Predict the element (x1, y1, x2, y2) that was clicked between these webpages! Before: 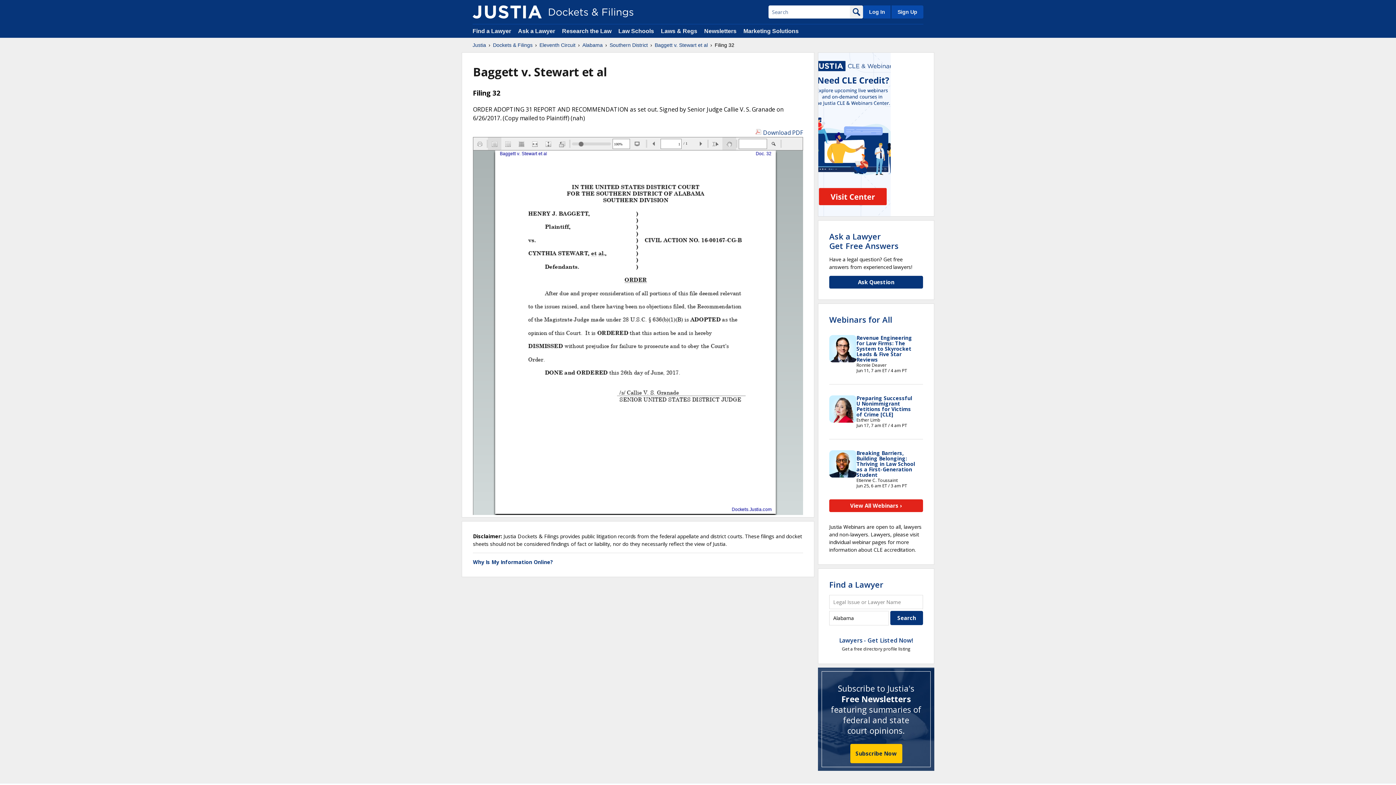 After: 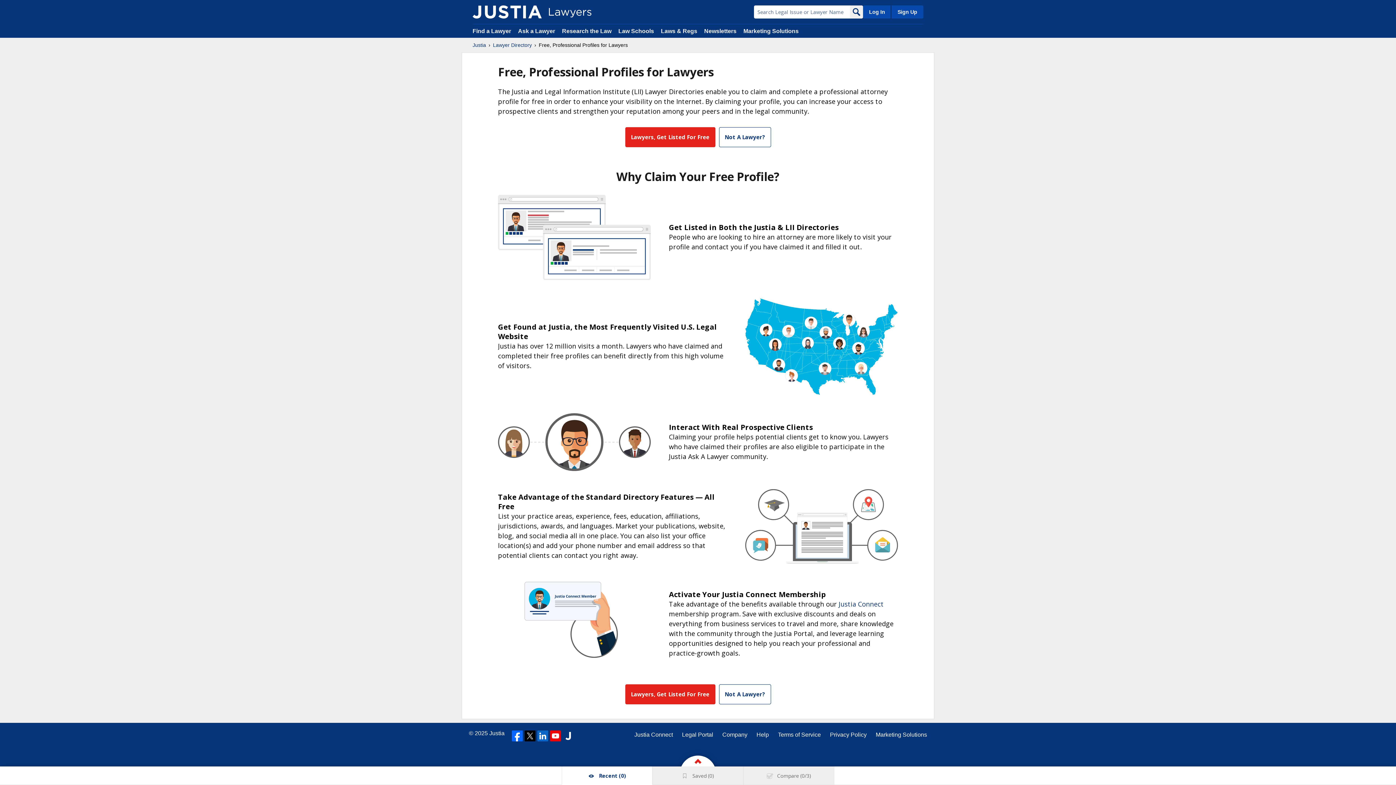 Action: label: Sign Up bbox: (890, 5, 923, 18)